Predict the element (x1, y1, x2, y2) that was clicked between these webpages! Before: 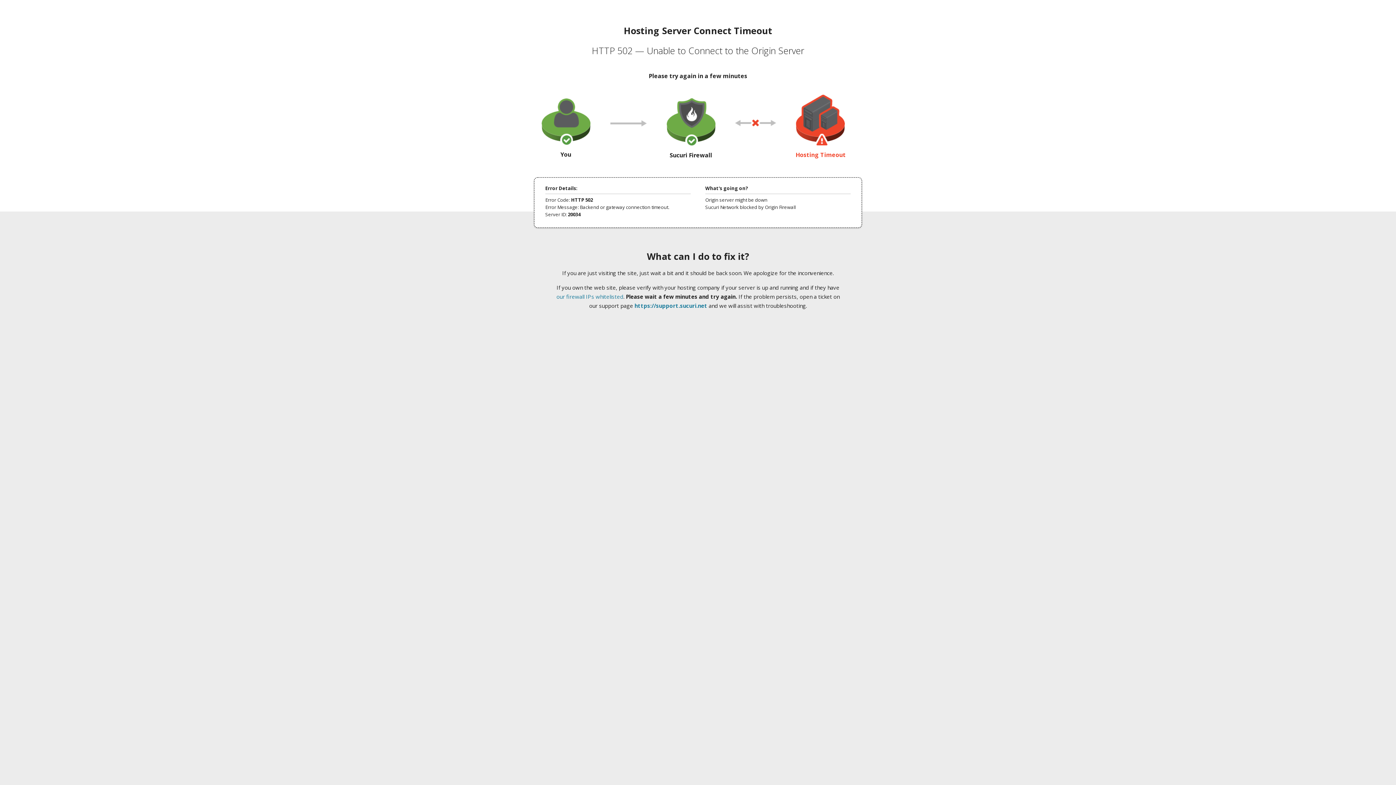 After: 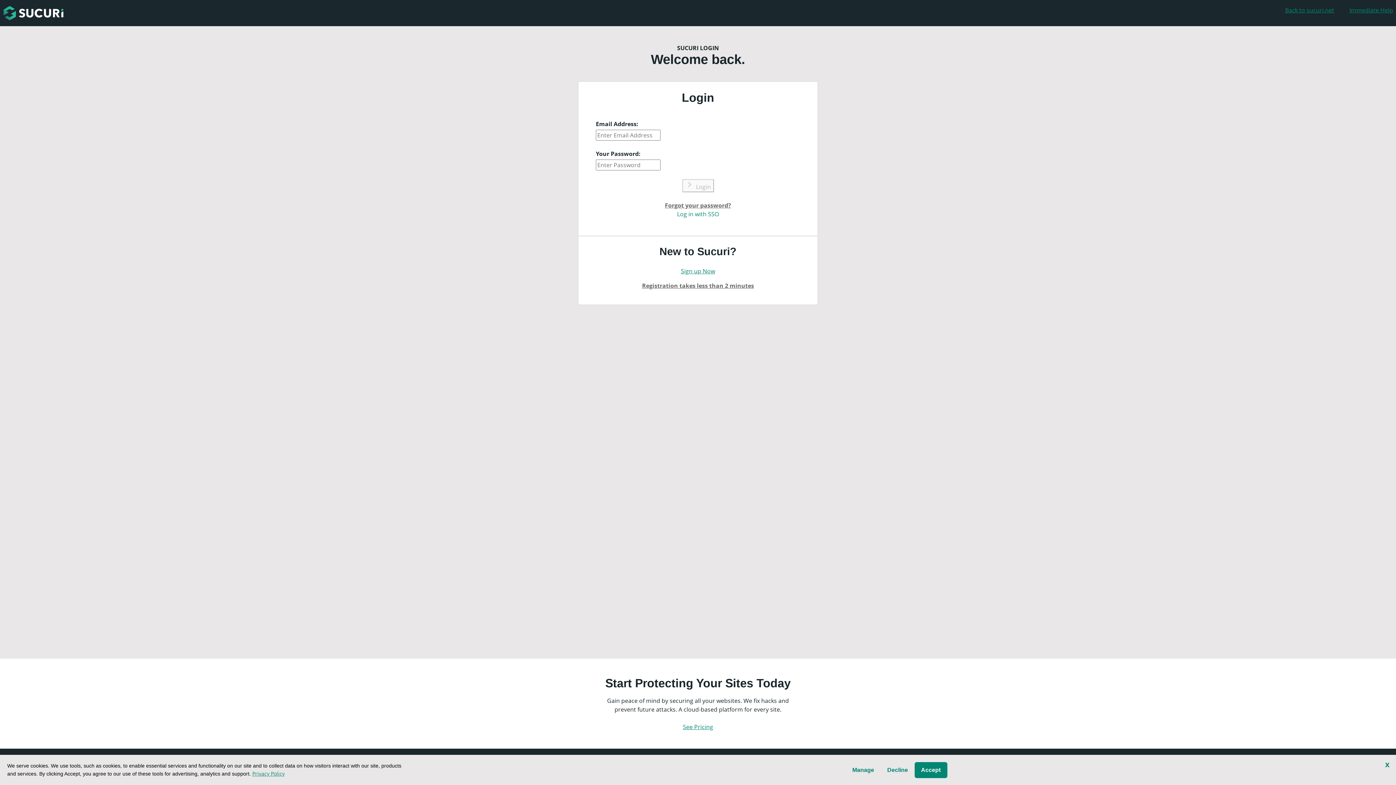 Action: label: https://support.sucuri.net bbox: (634, 302, 707, 309)